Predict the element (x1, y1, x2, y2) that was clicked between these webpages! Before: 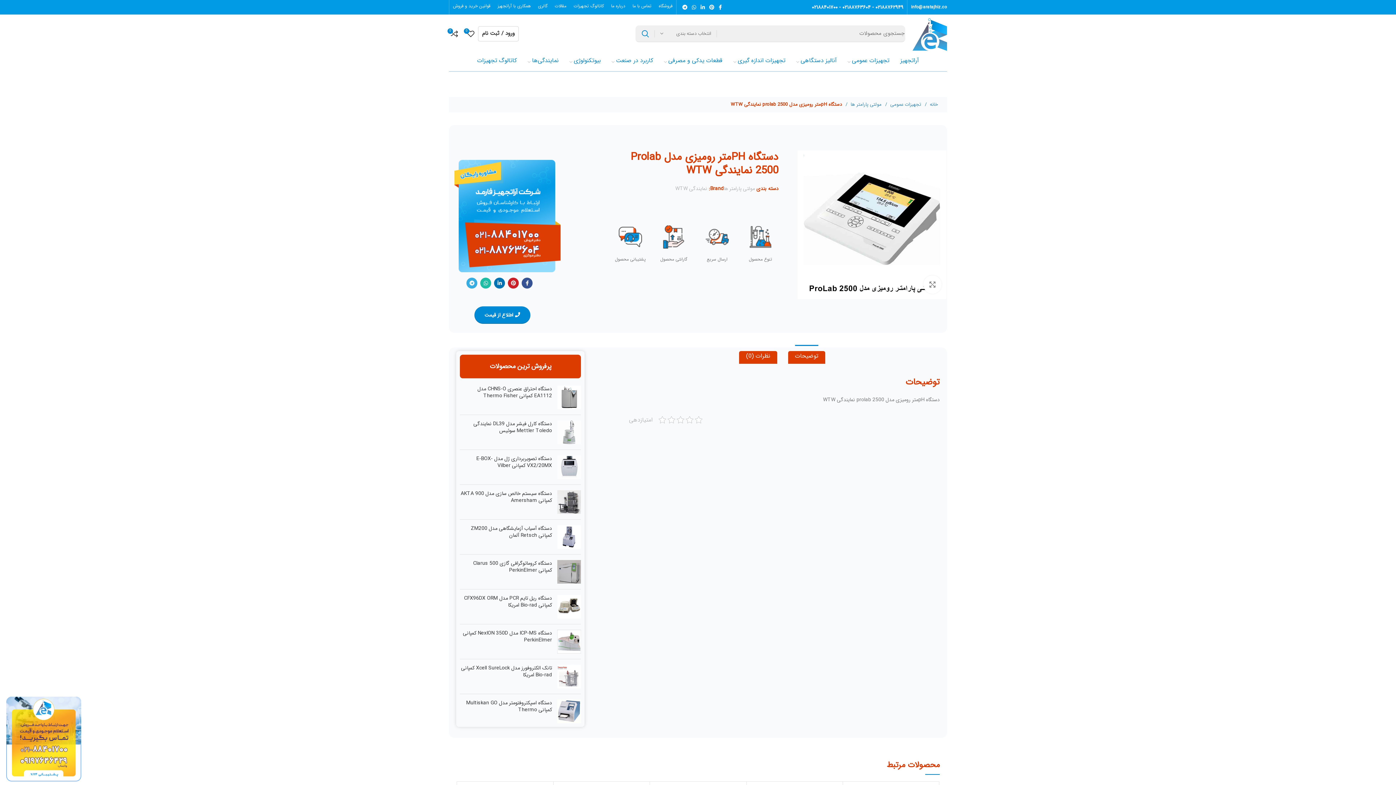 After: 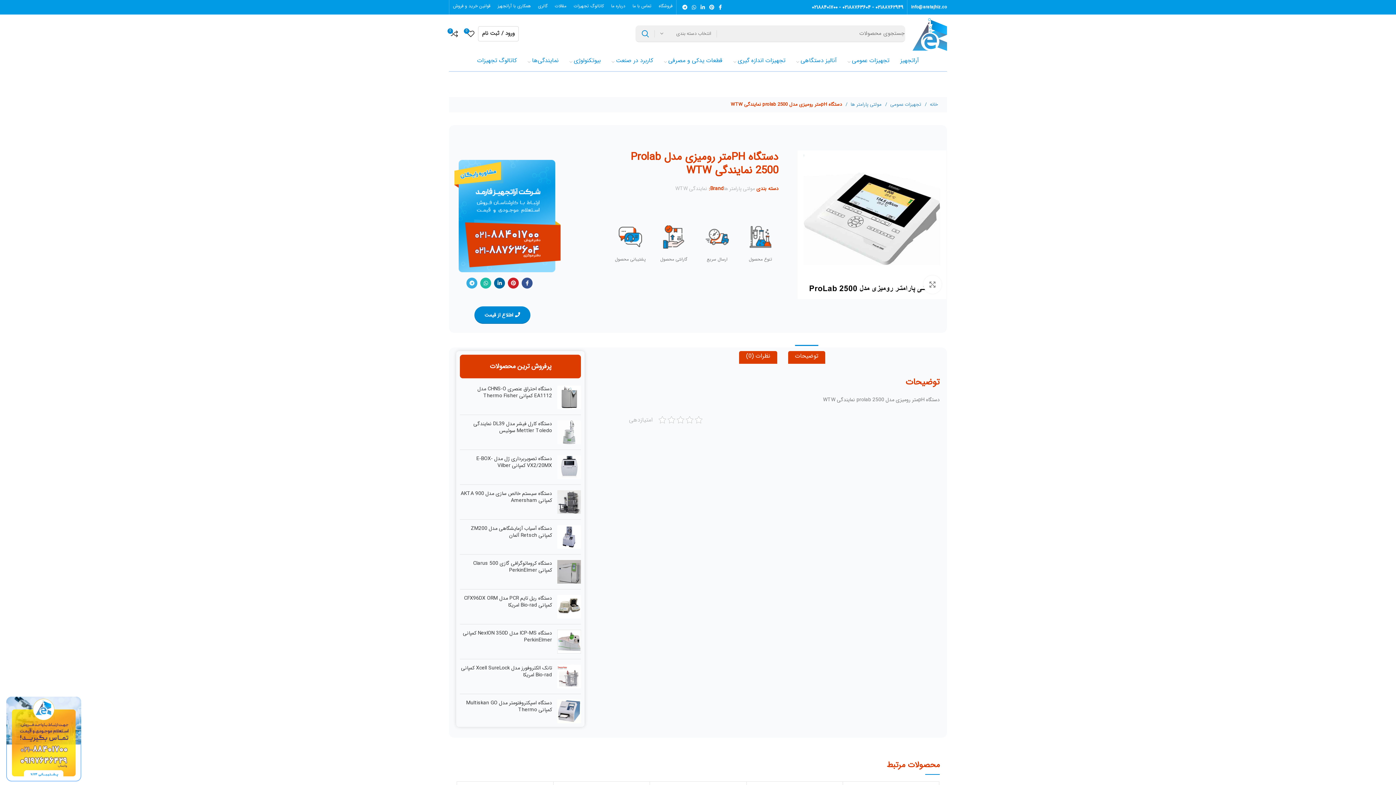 Action: label: لینک شبکه اجتماعی لینکداین bbox: (494, 277, 505, 288)